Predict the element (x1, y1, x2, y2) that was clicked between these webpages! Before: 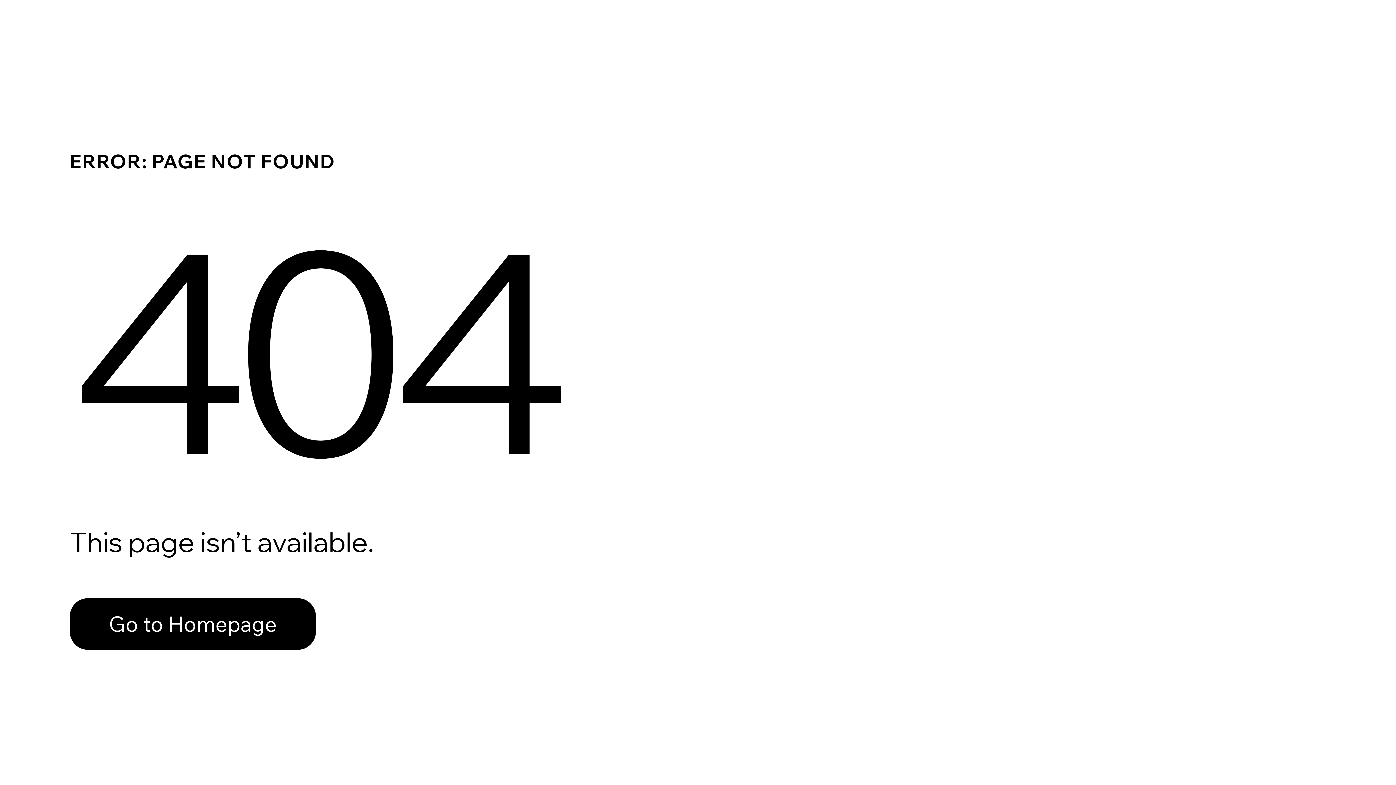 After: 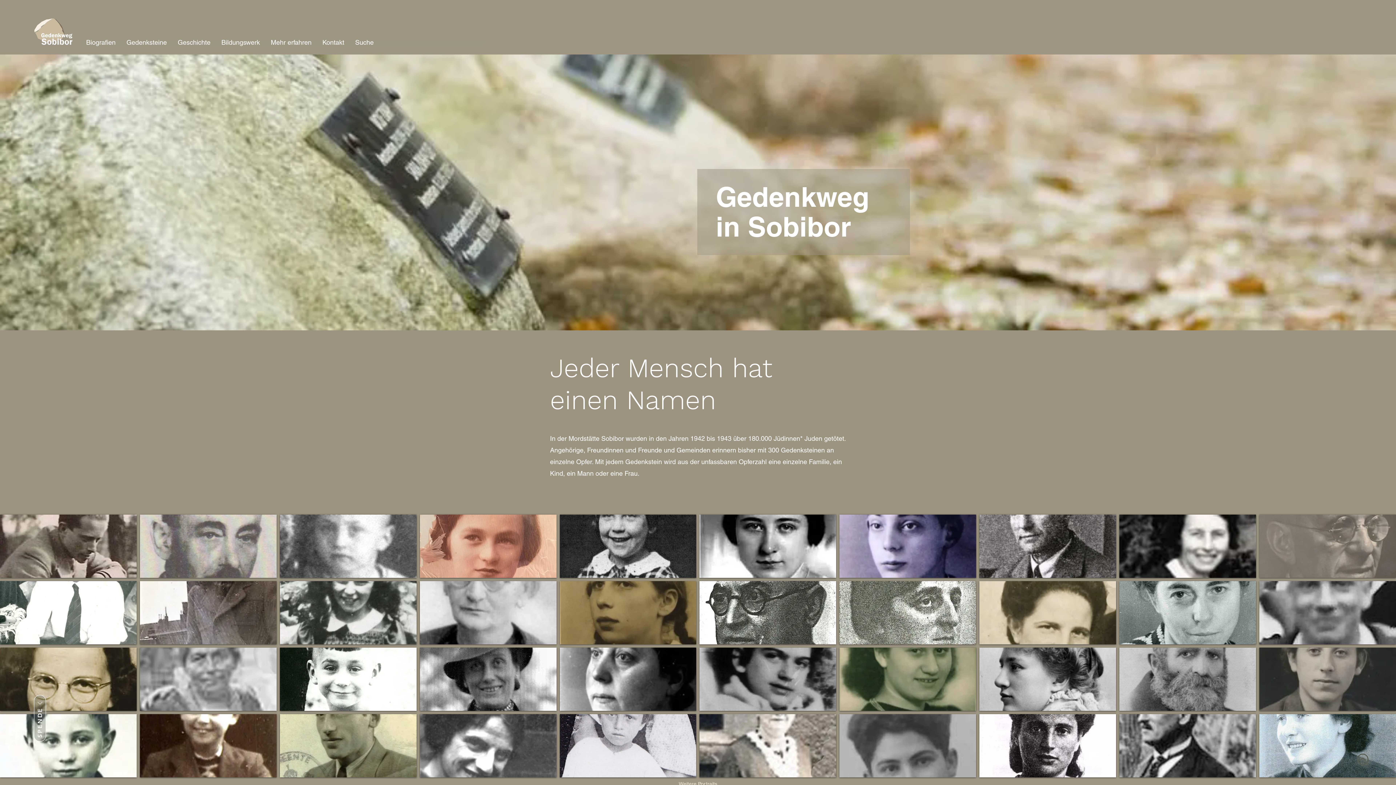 Action: bbox: (69, 582, 768, 659) label: Go to Homepage